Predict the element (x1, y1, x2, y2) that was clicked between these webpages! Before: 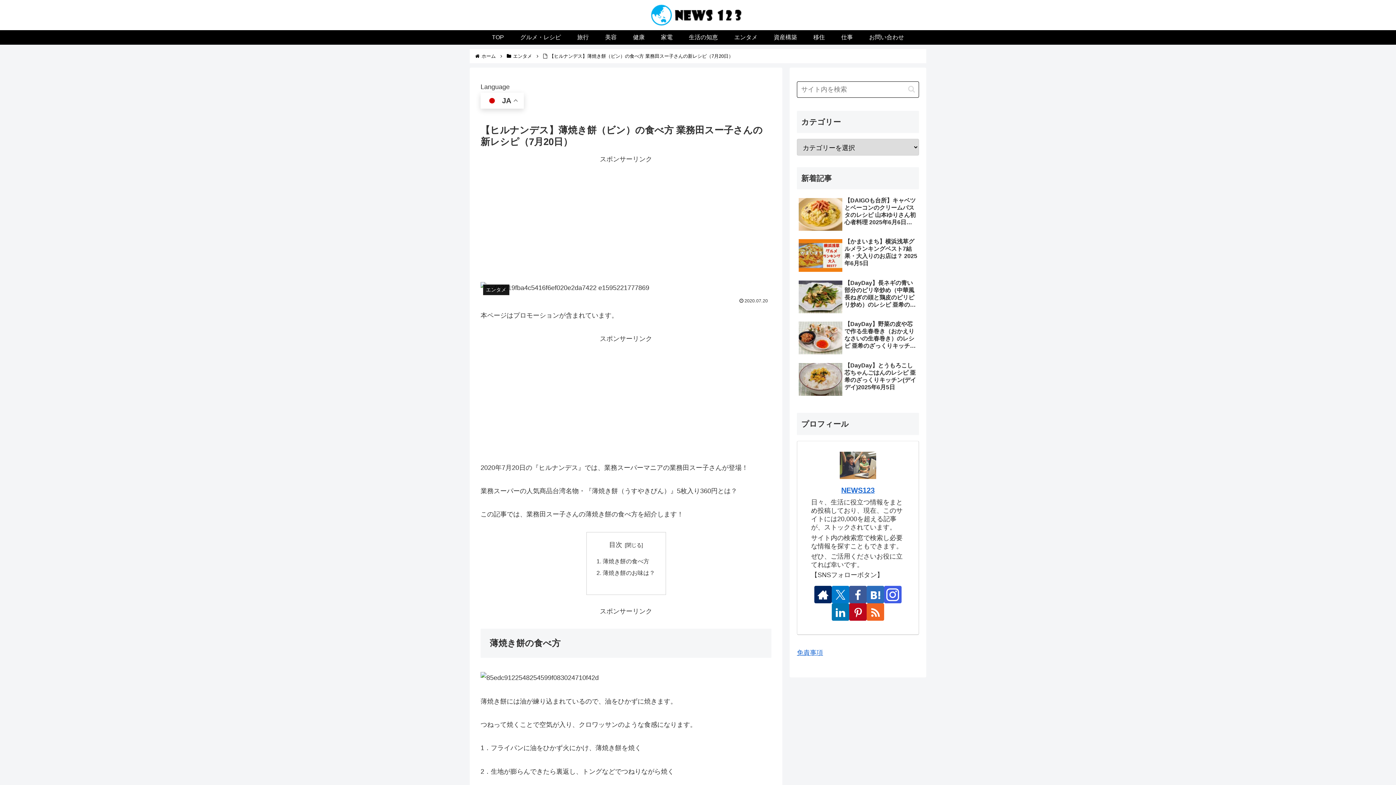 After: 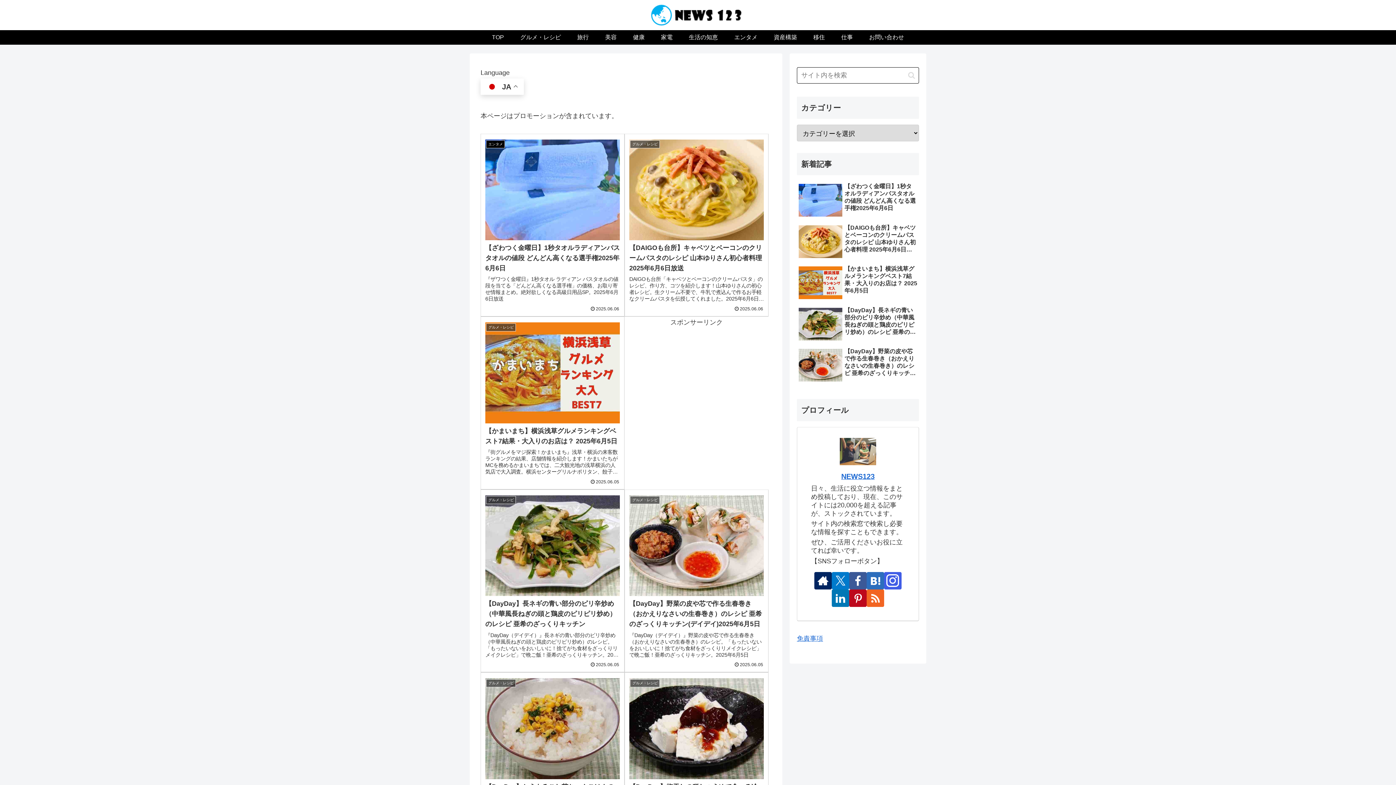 Action: label: ホーム bbox: (480, 53, 496, 58)